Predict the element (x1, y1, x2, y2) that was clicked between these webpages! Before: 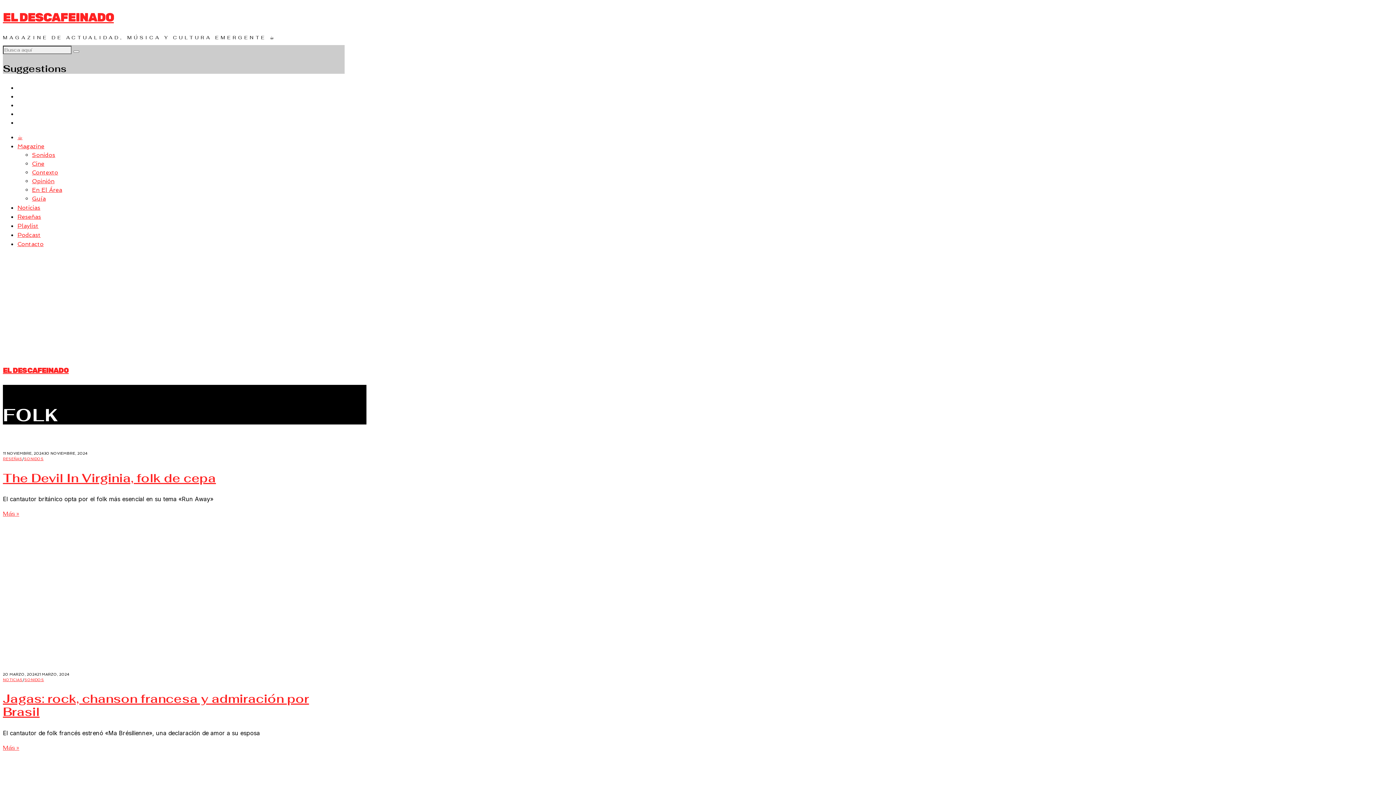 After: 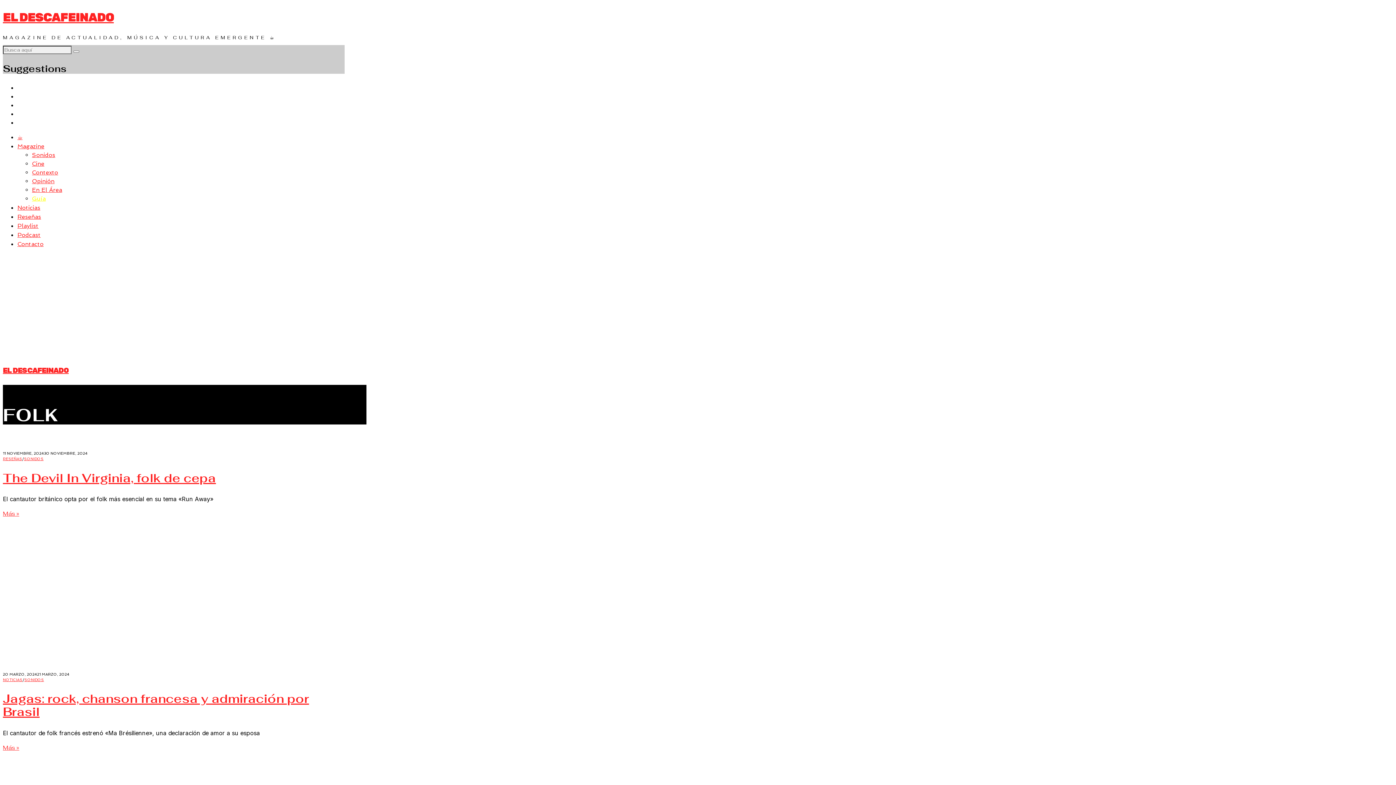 Action: label: Guía bbox: (32, 195, 45, 202)